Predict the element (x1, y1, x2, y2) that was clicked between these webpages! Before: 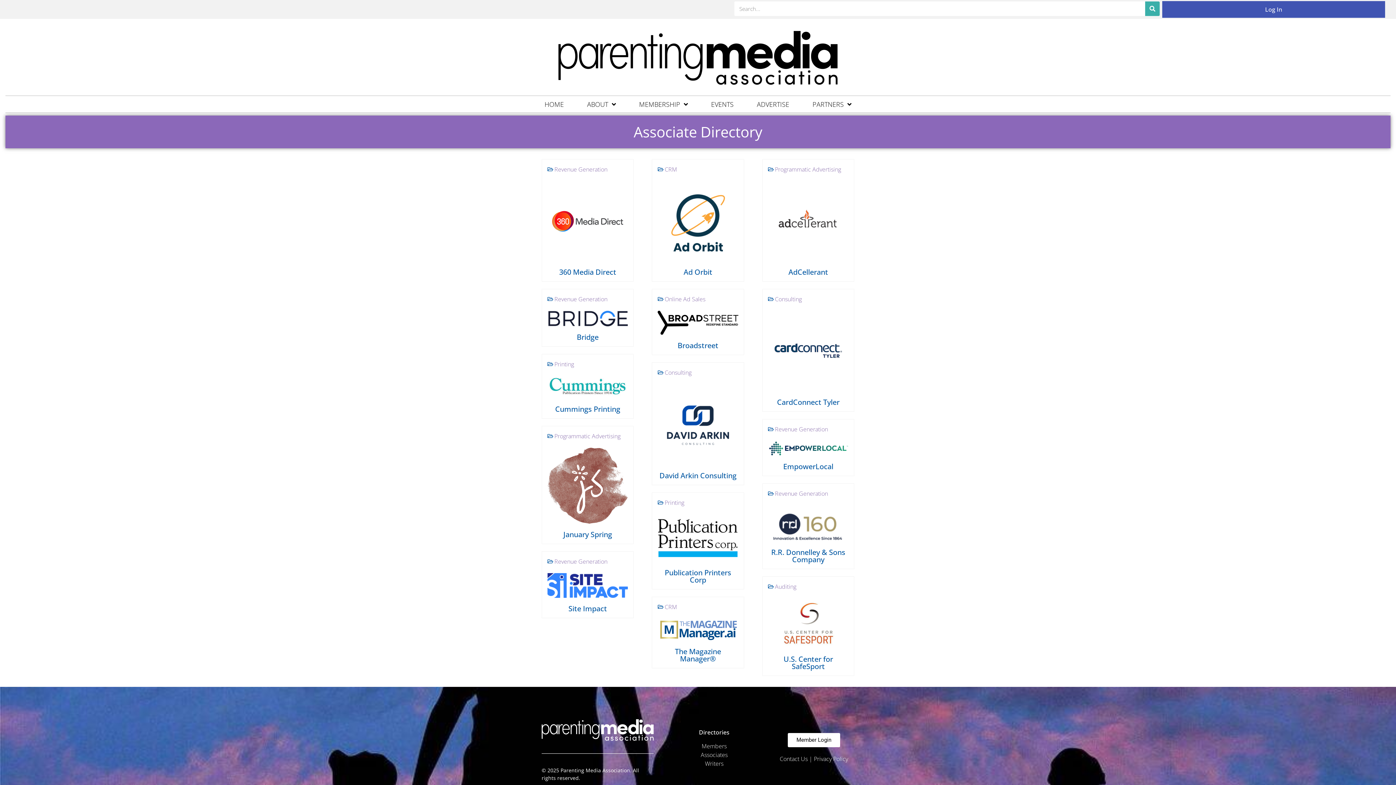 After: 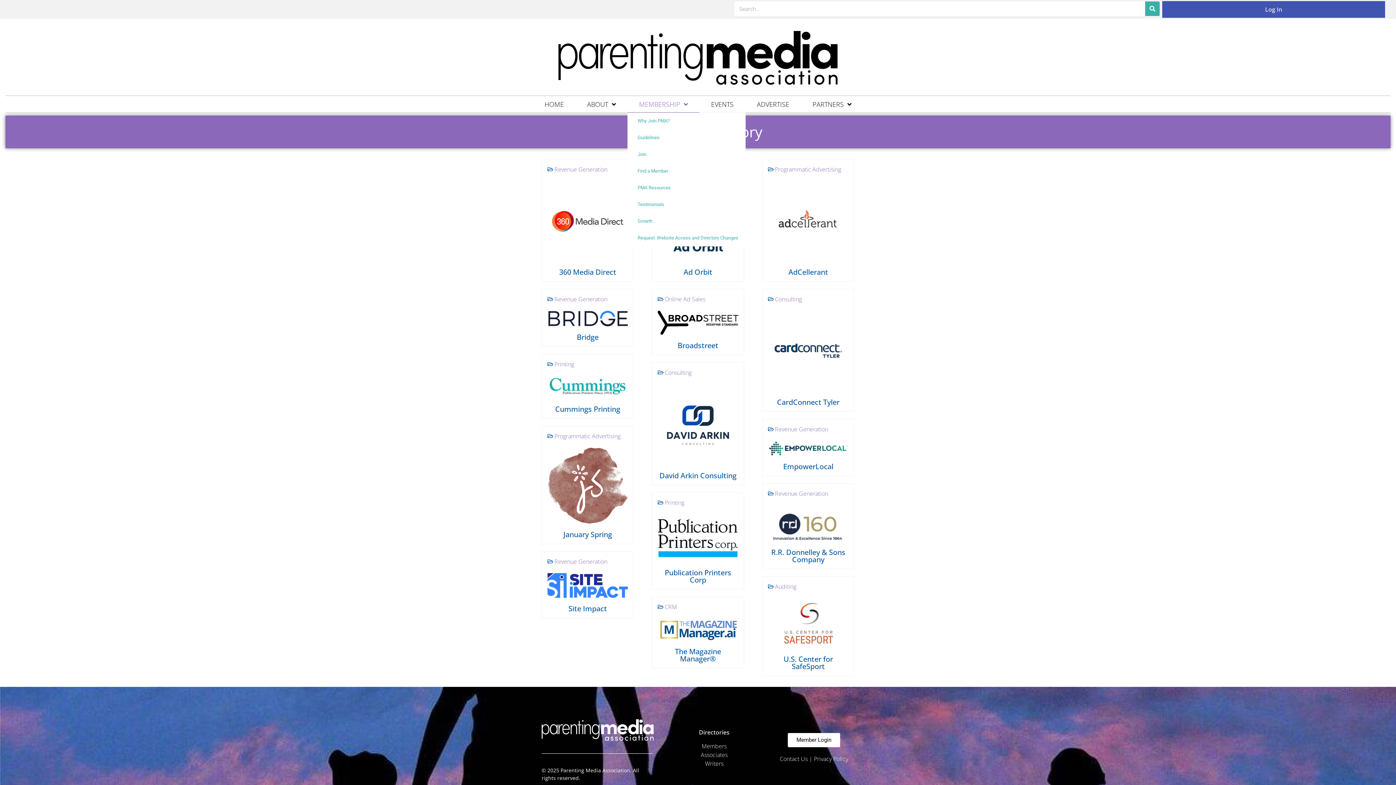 Action: bbox: (627, 96, 699, 112) label: MEMBERSHIP